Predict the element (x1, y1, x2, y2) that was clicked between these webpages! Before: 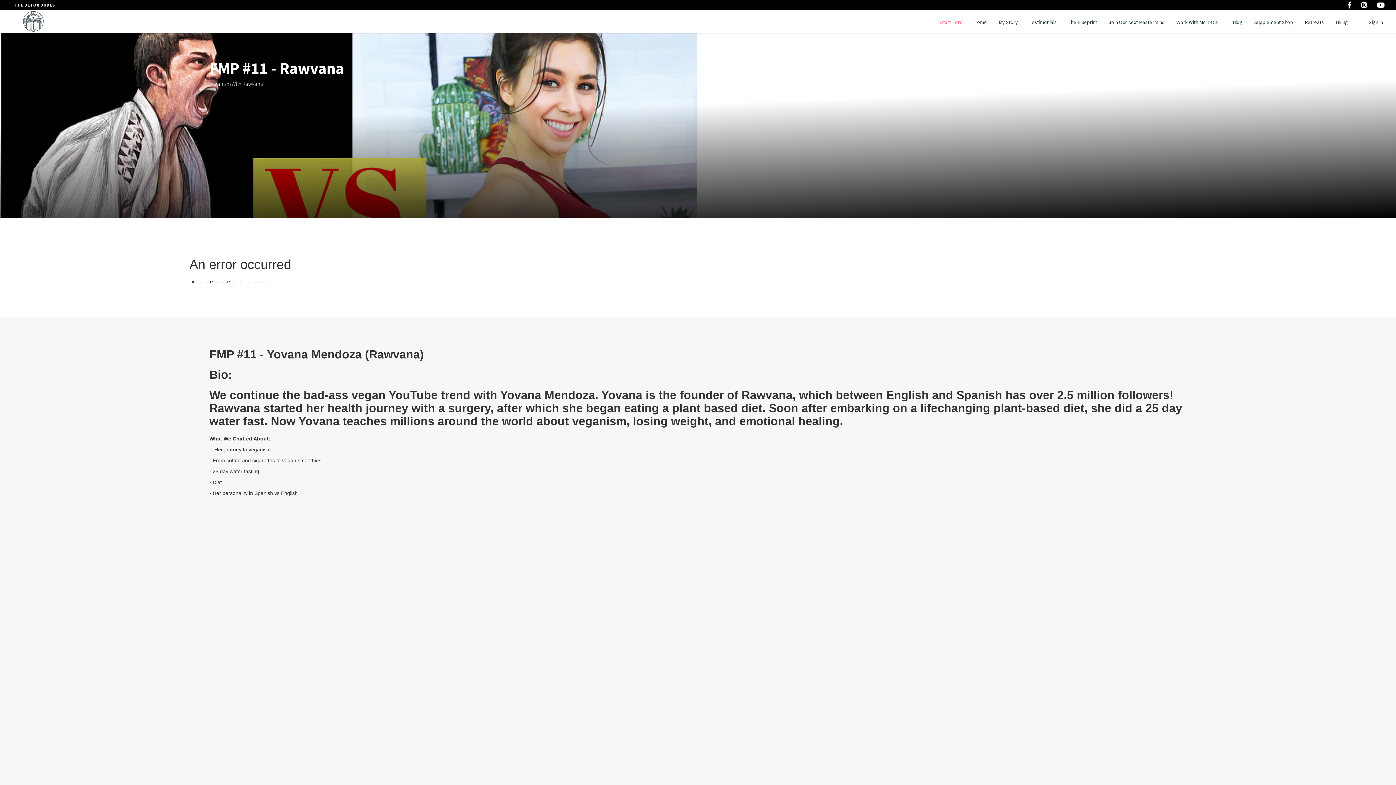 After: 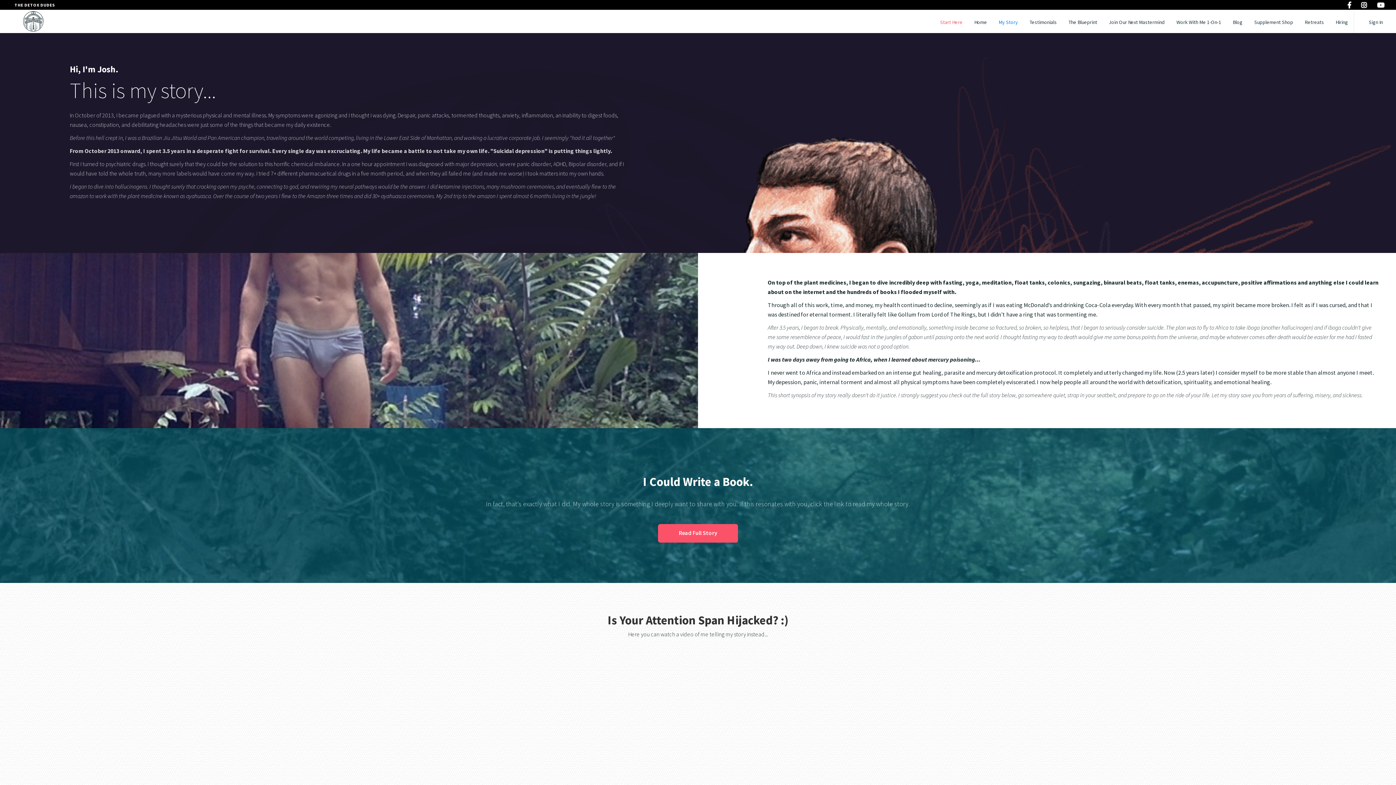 Action: bbox: (993, 11, 1024, 33) label: My Story